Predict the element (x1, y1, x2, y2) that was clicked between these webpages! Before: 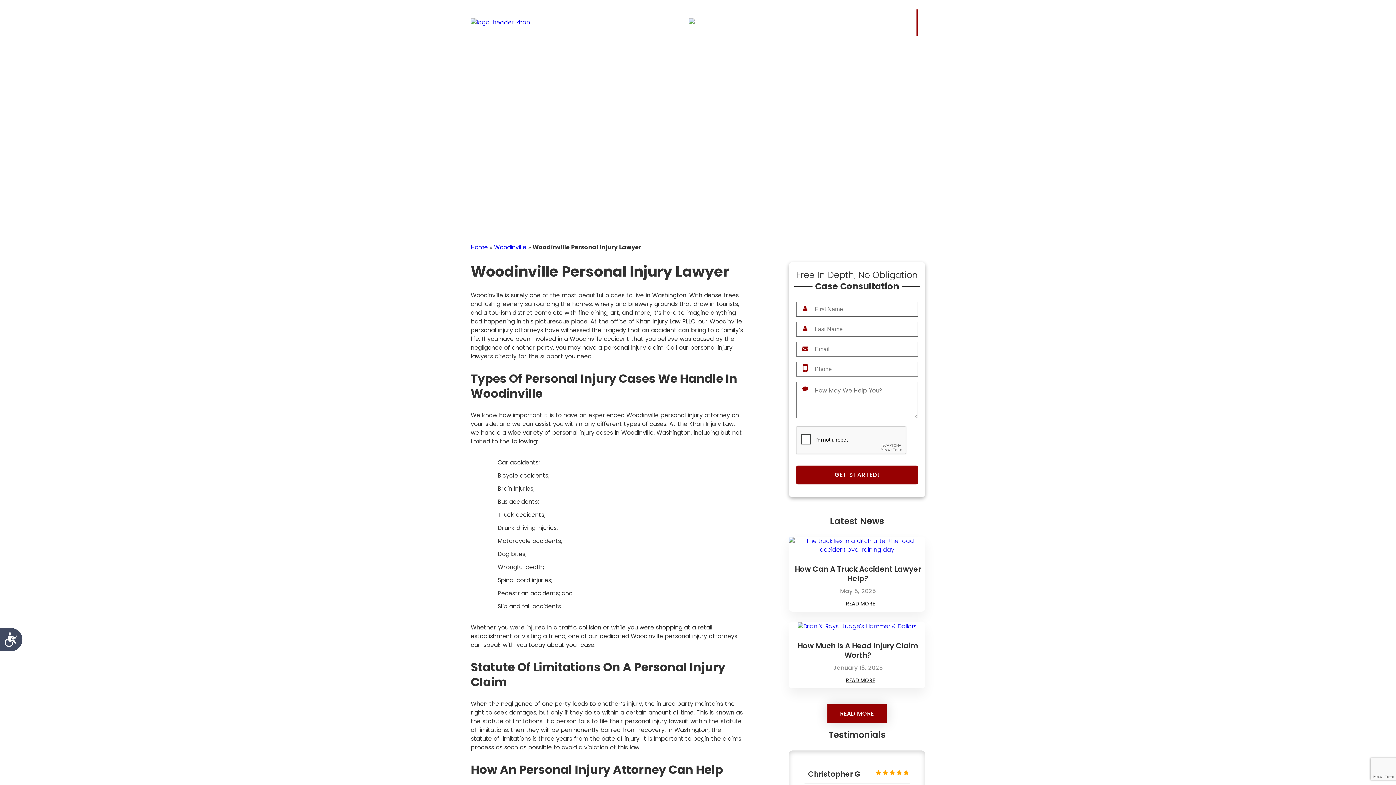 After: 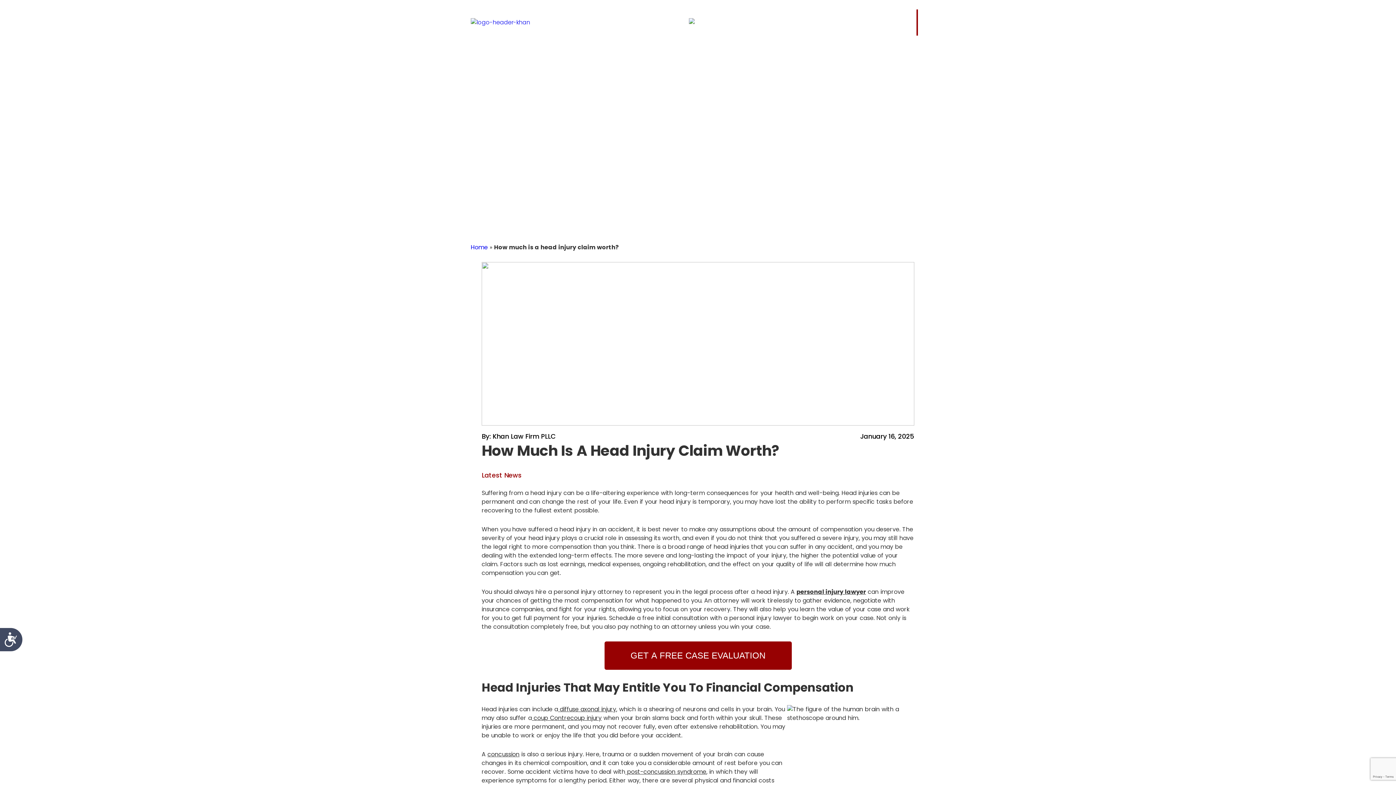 Action: bbox: (797, 622, 916, 630)